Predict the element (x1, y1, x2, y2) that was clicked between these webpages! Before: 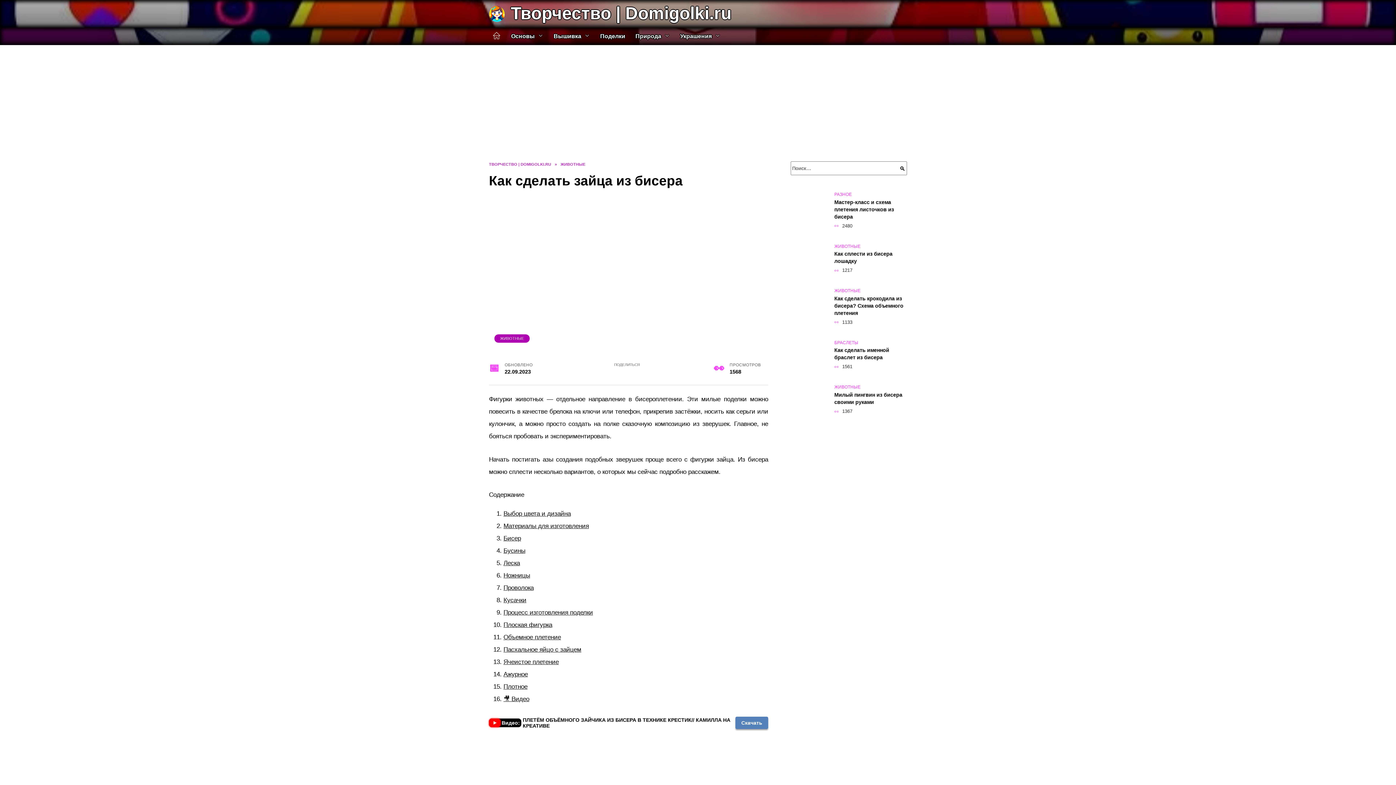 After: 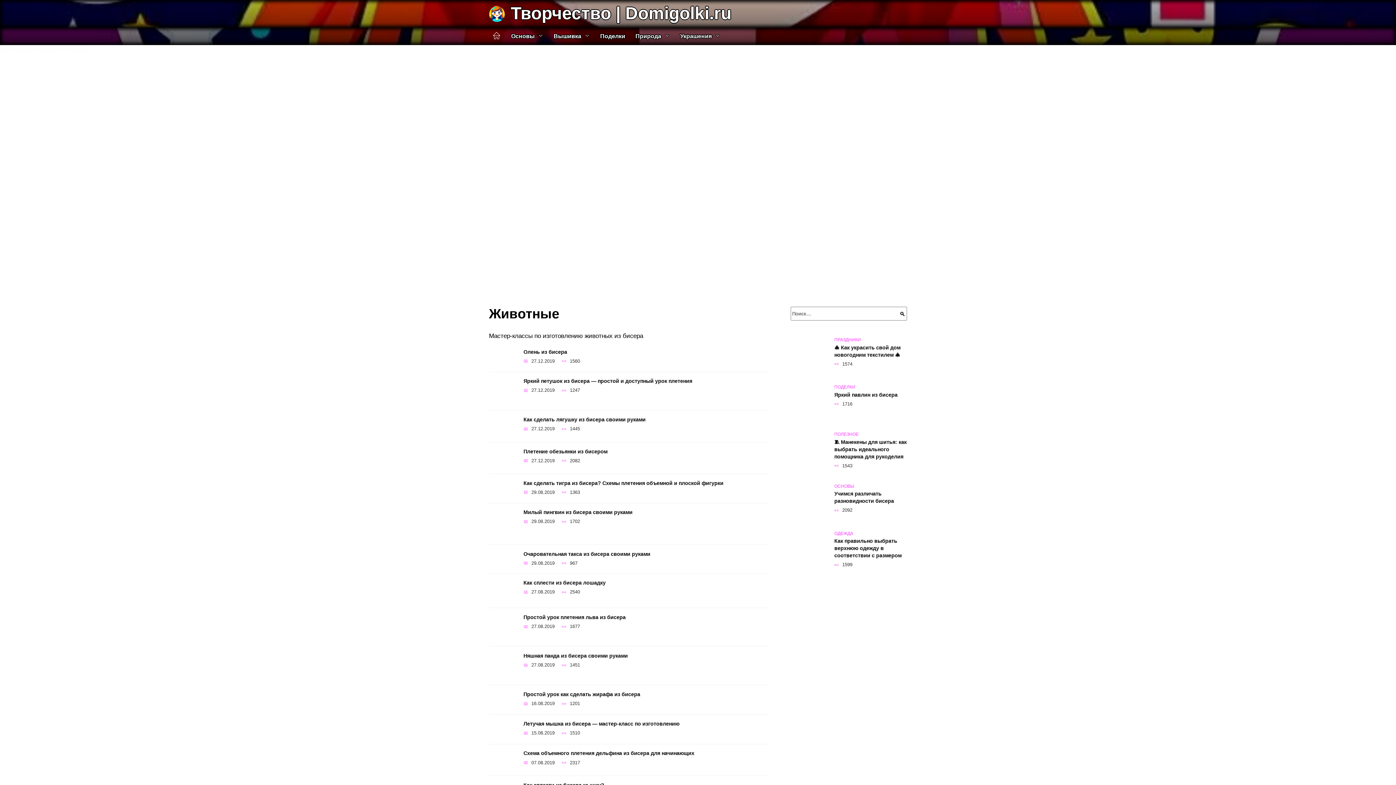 Action: bbox: (500, 336, 524, 340) label: ЖИВОТНЫЕ